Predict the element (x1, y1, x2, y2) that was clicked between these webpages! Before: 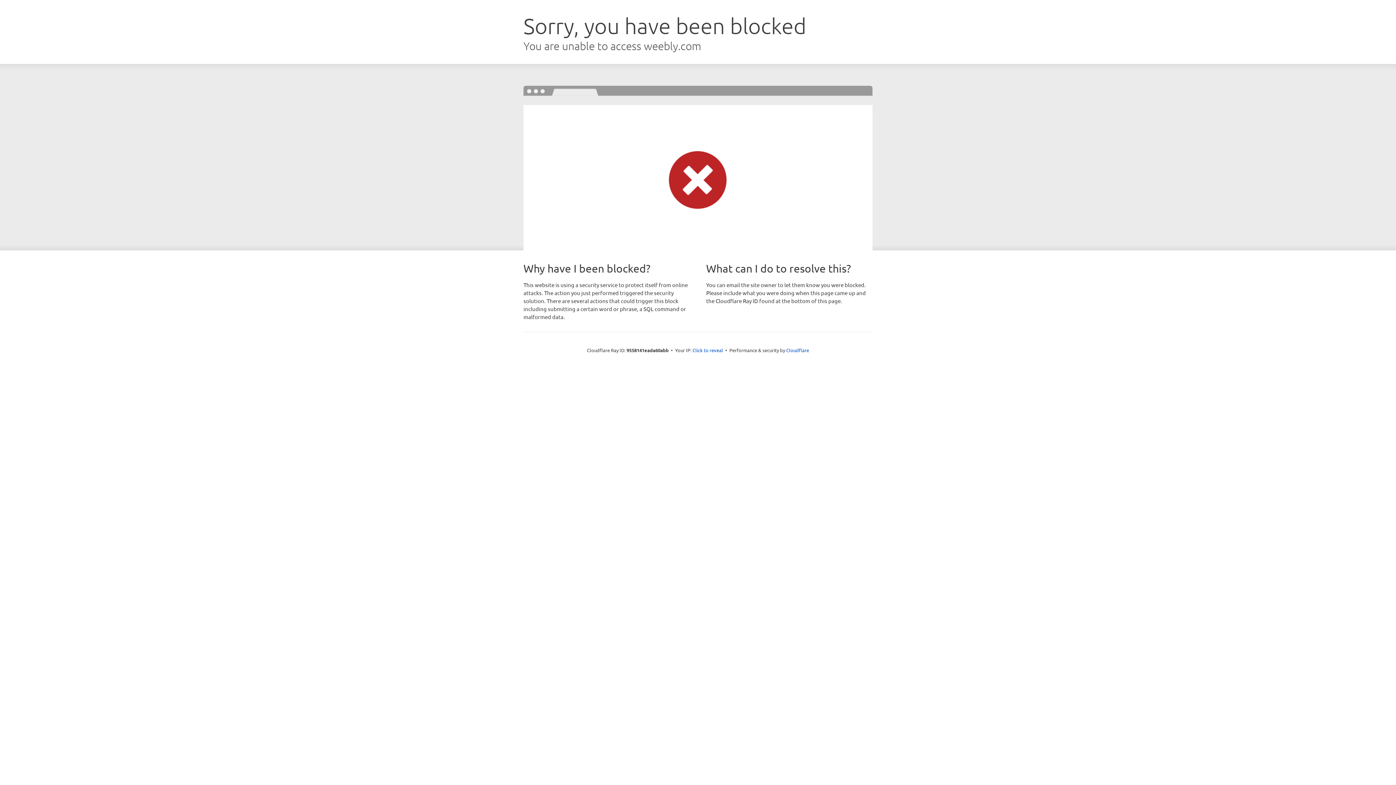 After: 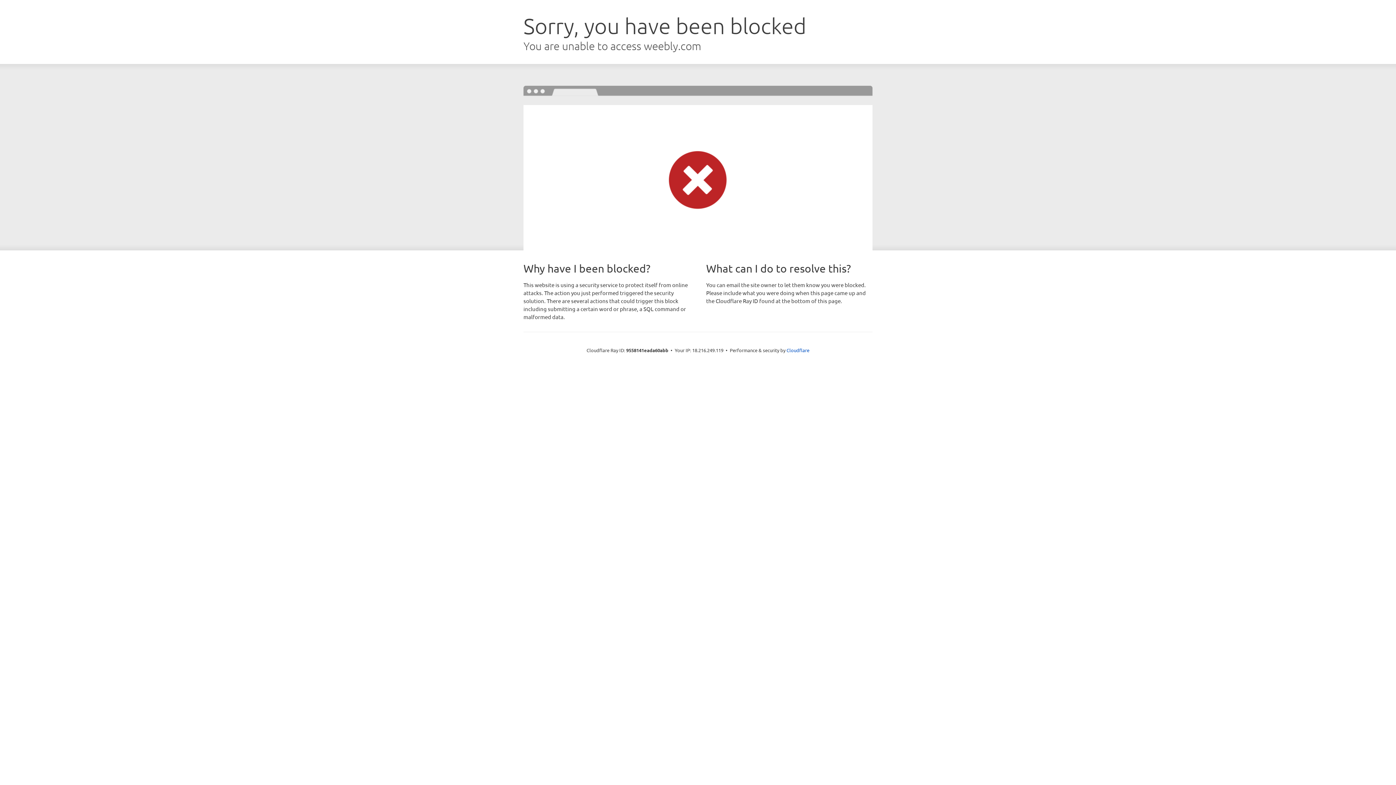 Action: label: Click to reveal bbox: (692, 346, 723, 353)